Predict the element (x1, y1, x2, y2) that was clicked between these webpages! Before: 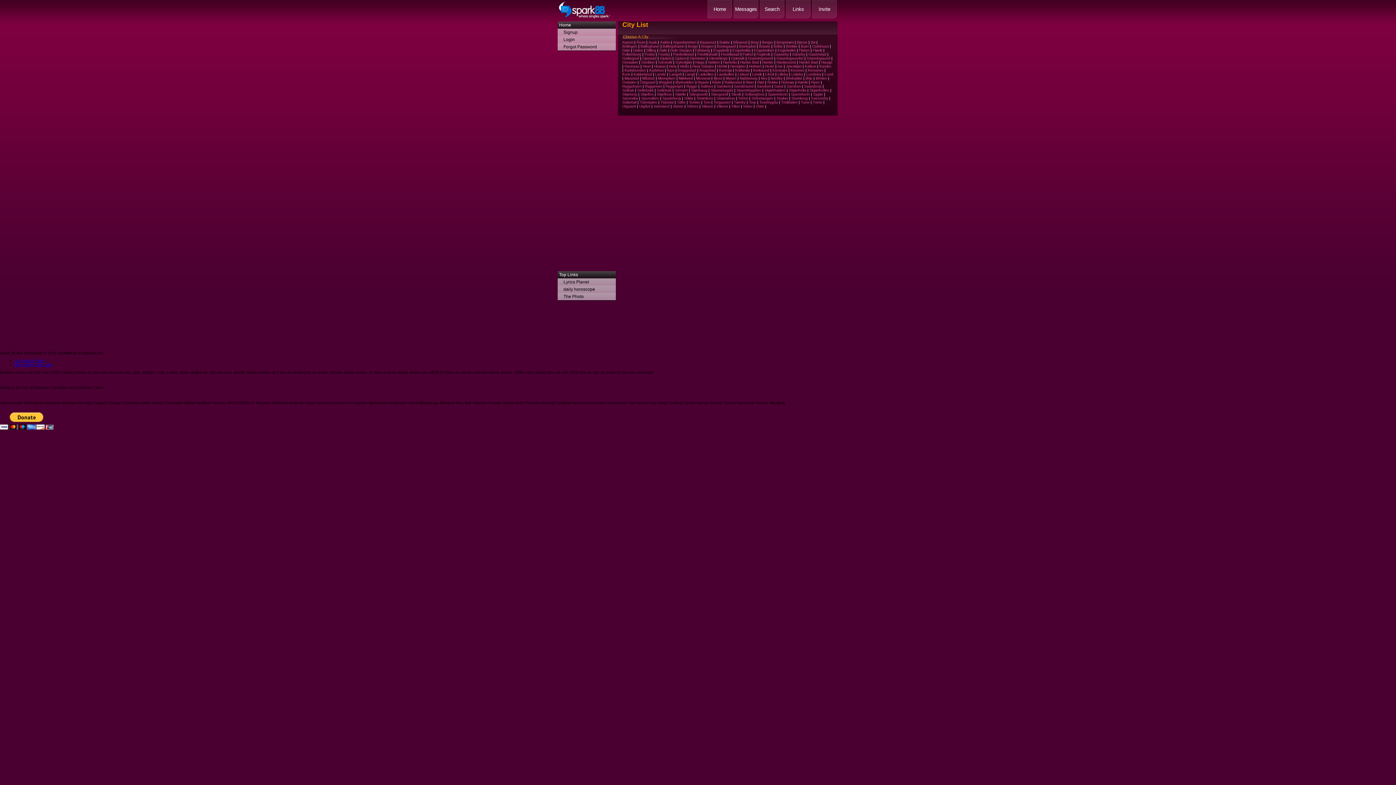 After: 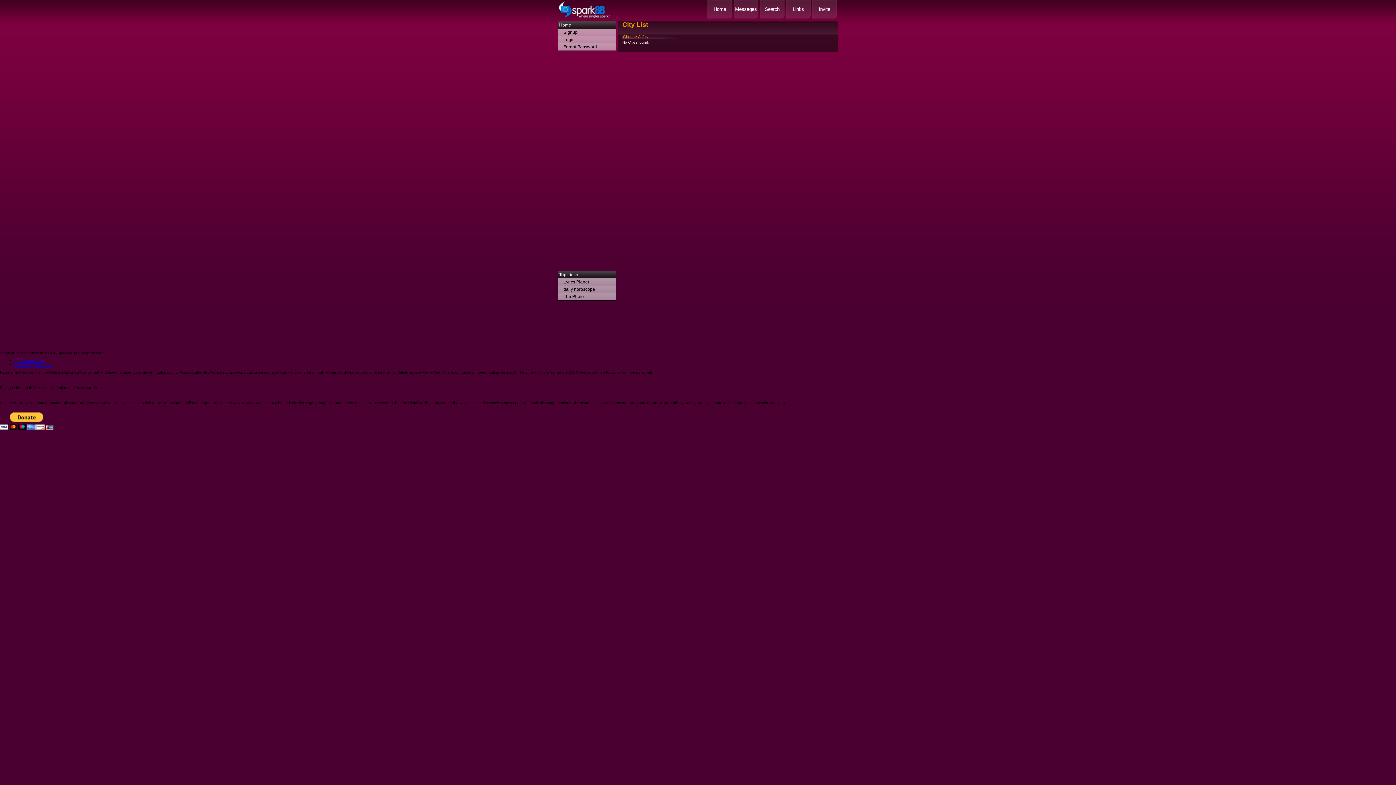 Action: bbox: (680, 64, 689, 68) label: Heiås